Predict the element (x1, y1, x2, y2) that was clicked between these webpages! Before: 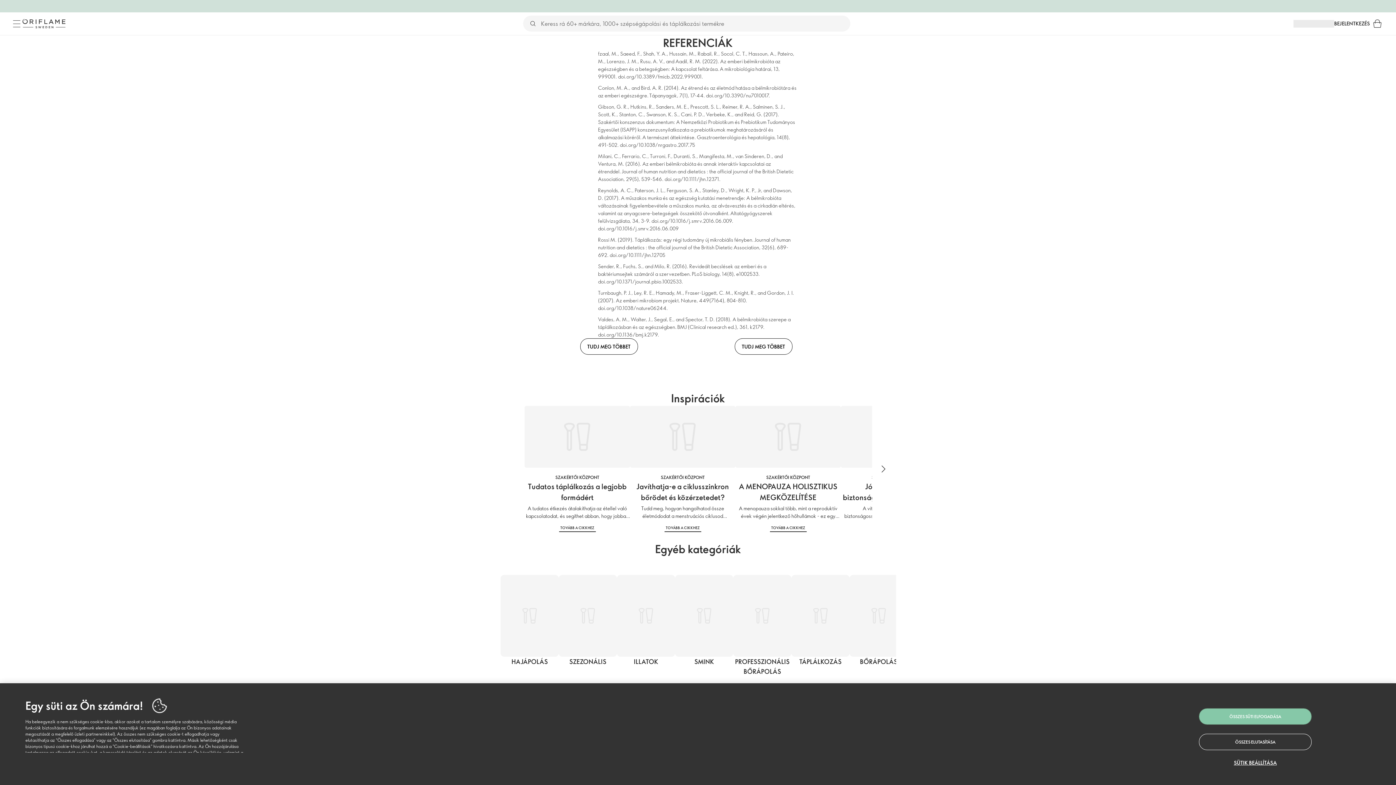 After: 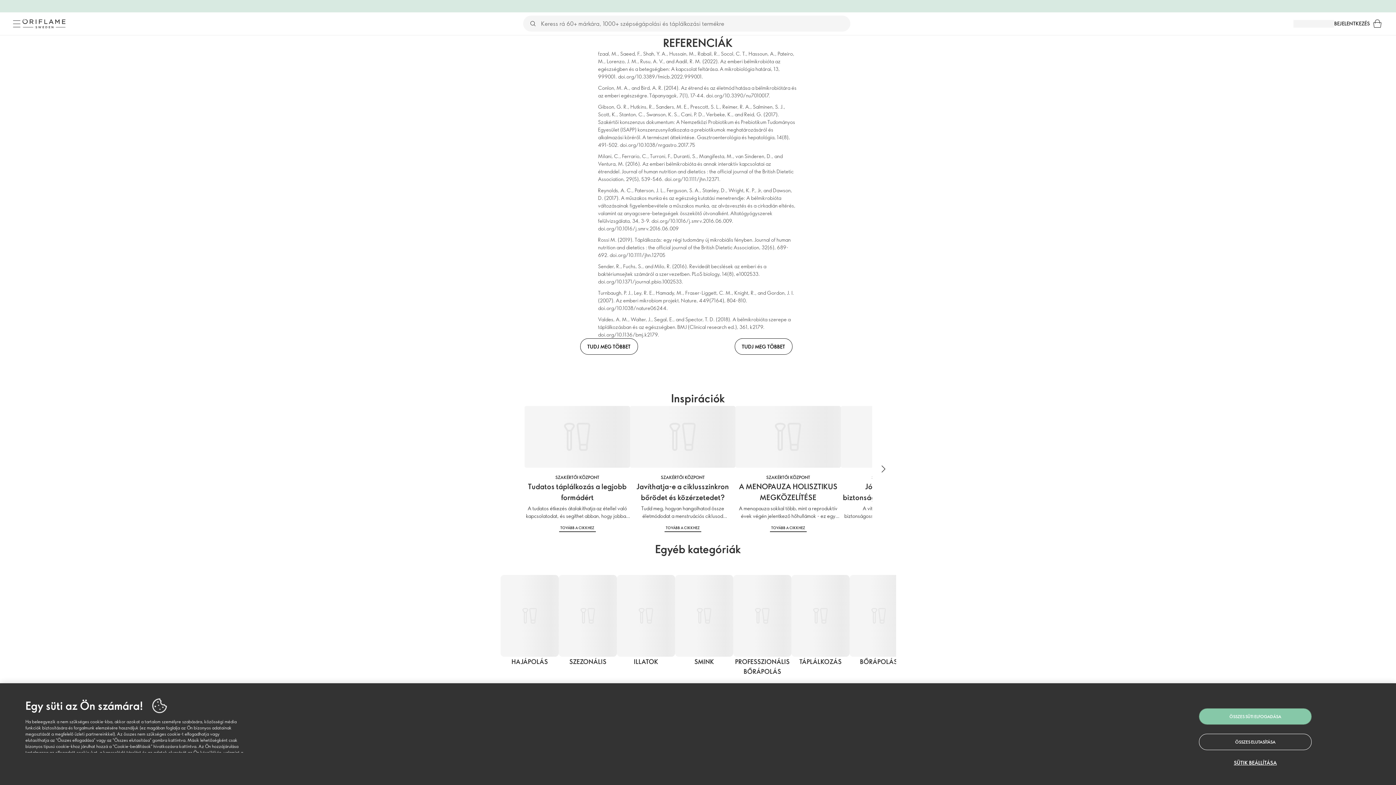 Action: label: Menü bbox: (10, 17, 22, 29)